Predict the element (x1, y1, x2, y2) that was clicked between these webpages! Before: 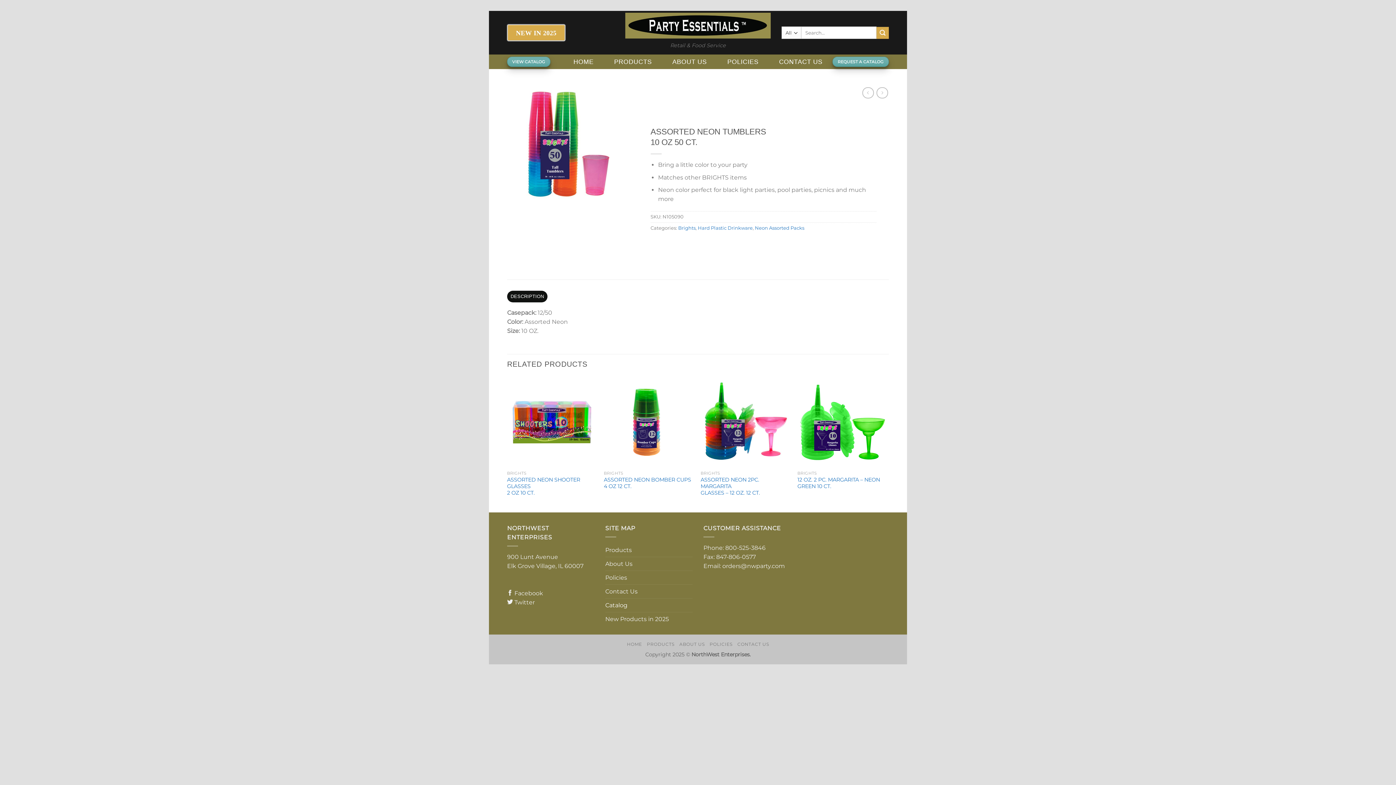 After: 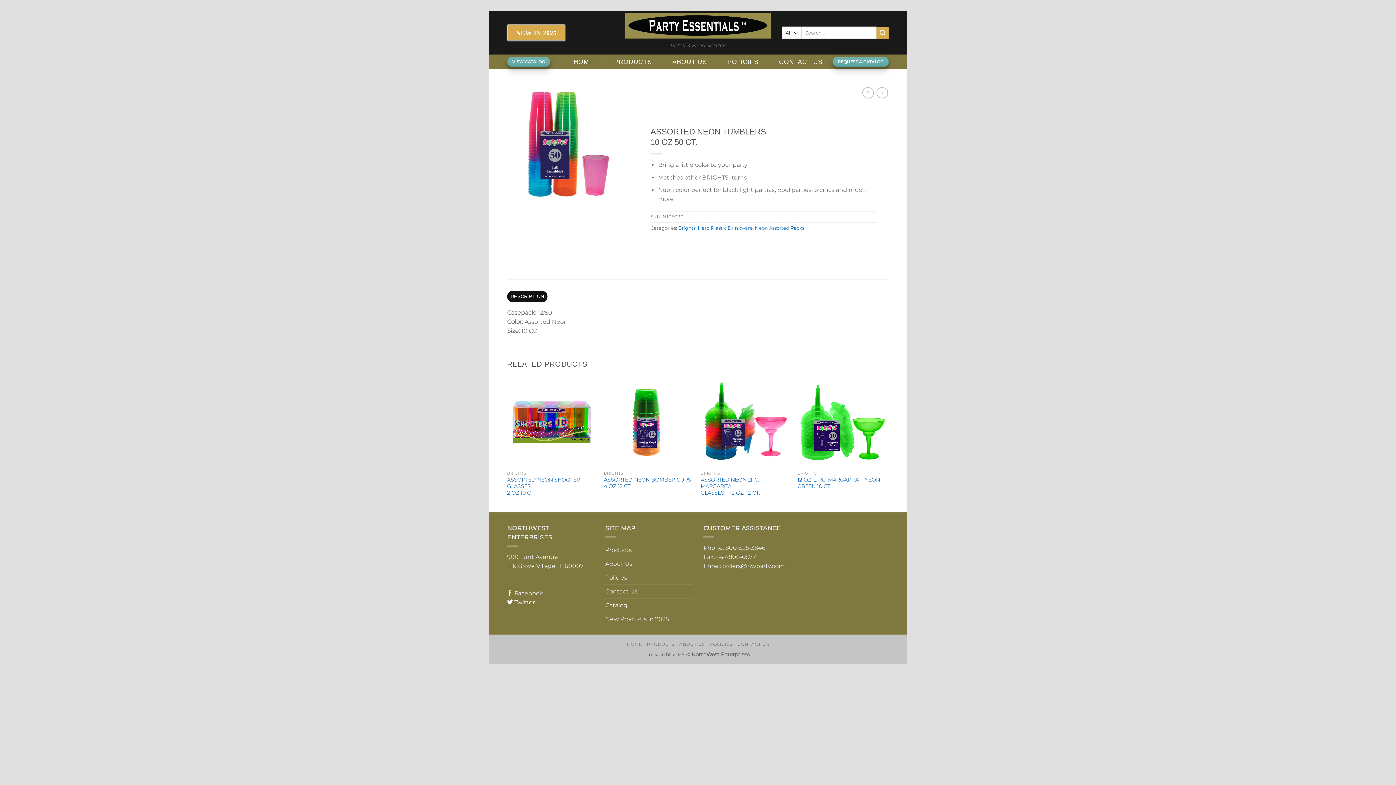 Action: bbox: (507, 599, 534, 606) label:  Twitter